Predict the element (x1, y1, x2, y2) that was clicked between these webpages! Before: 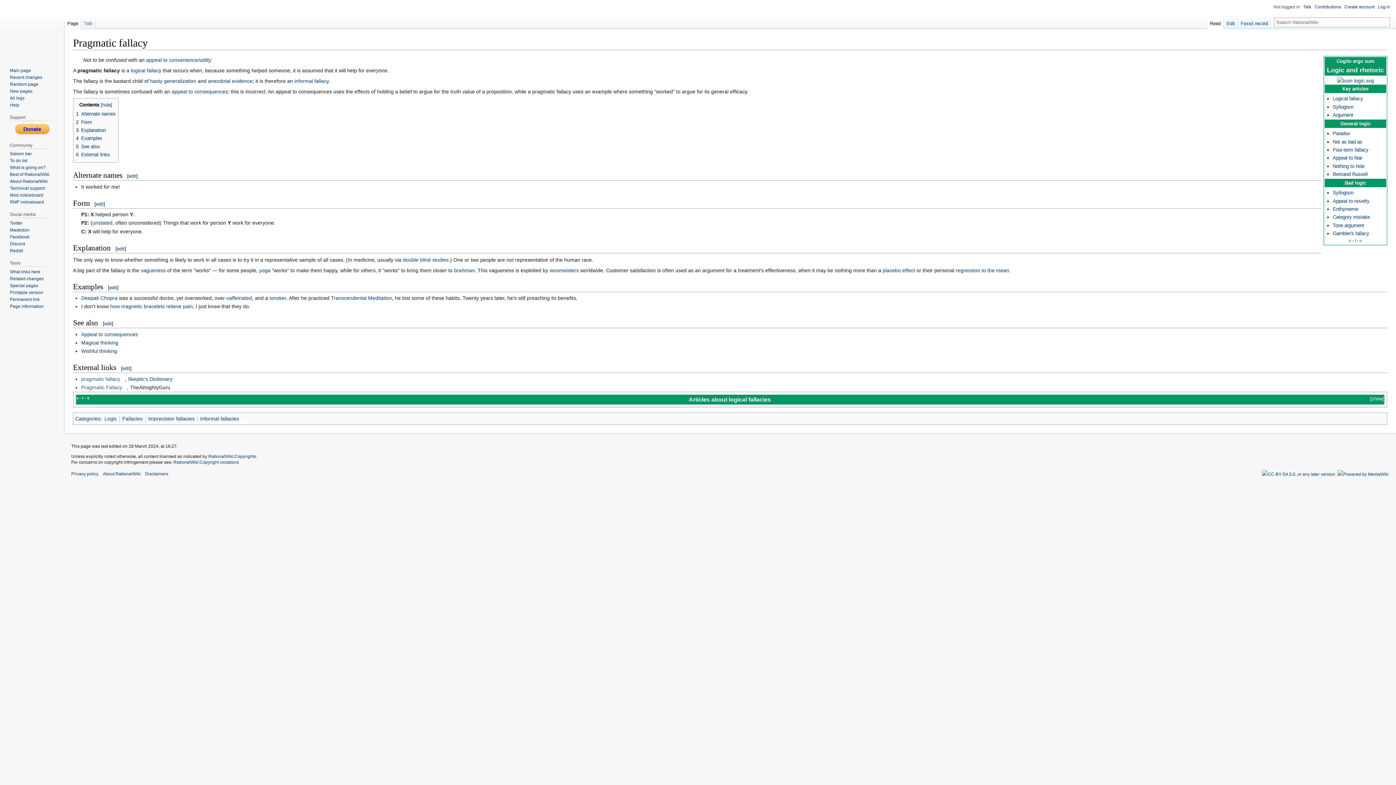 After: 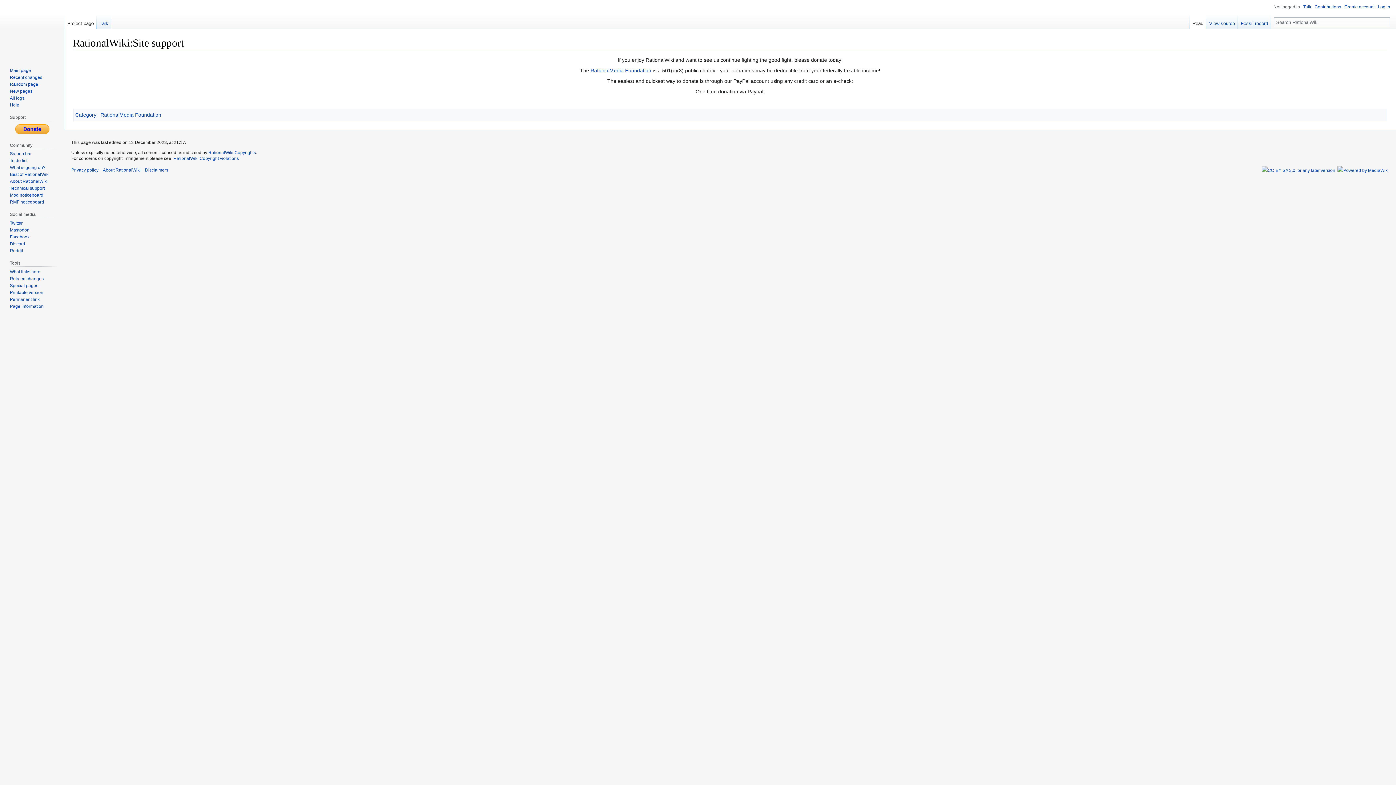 Action: bbox: (15, 124, 49, 134) label: Donate